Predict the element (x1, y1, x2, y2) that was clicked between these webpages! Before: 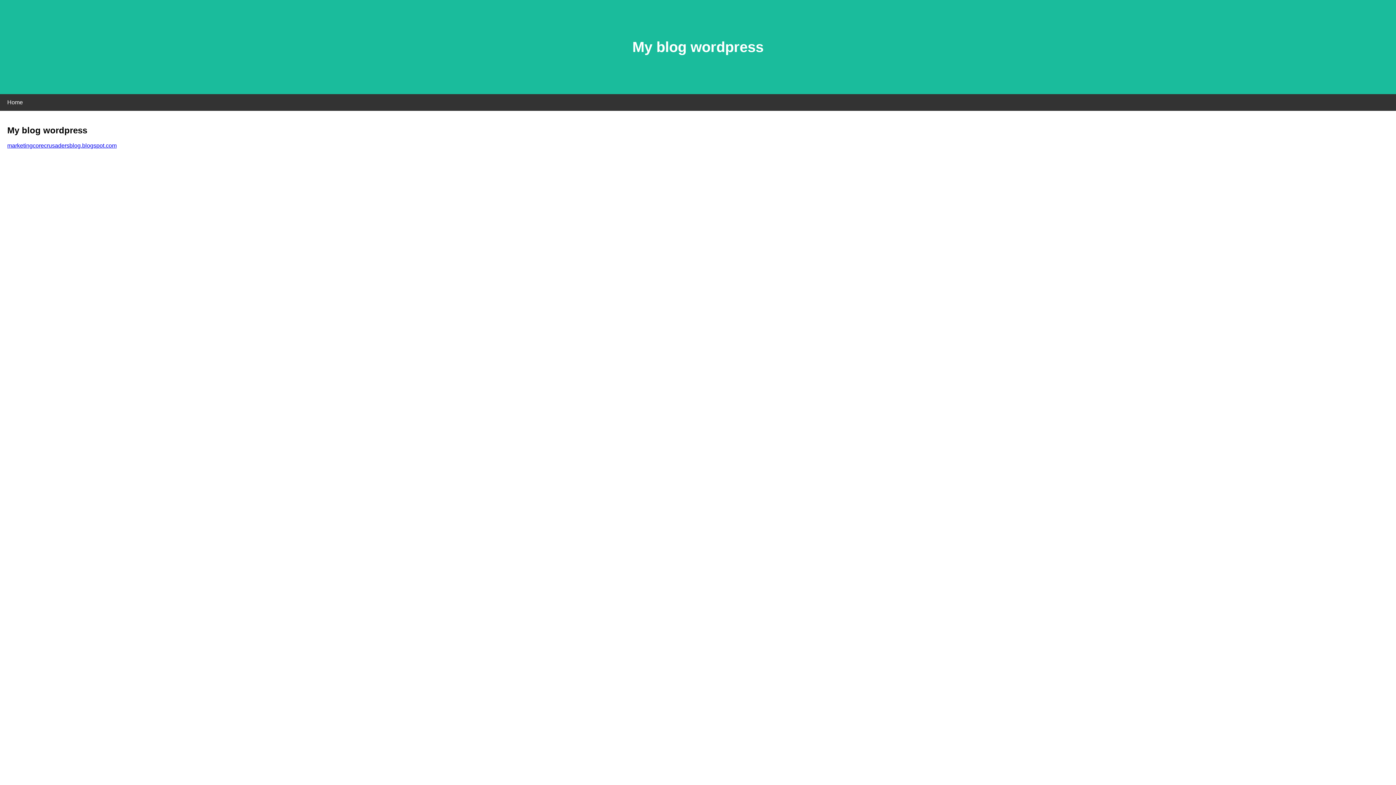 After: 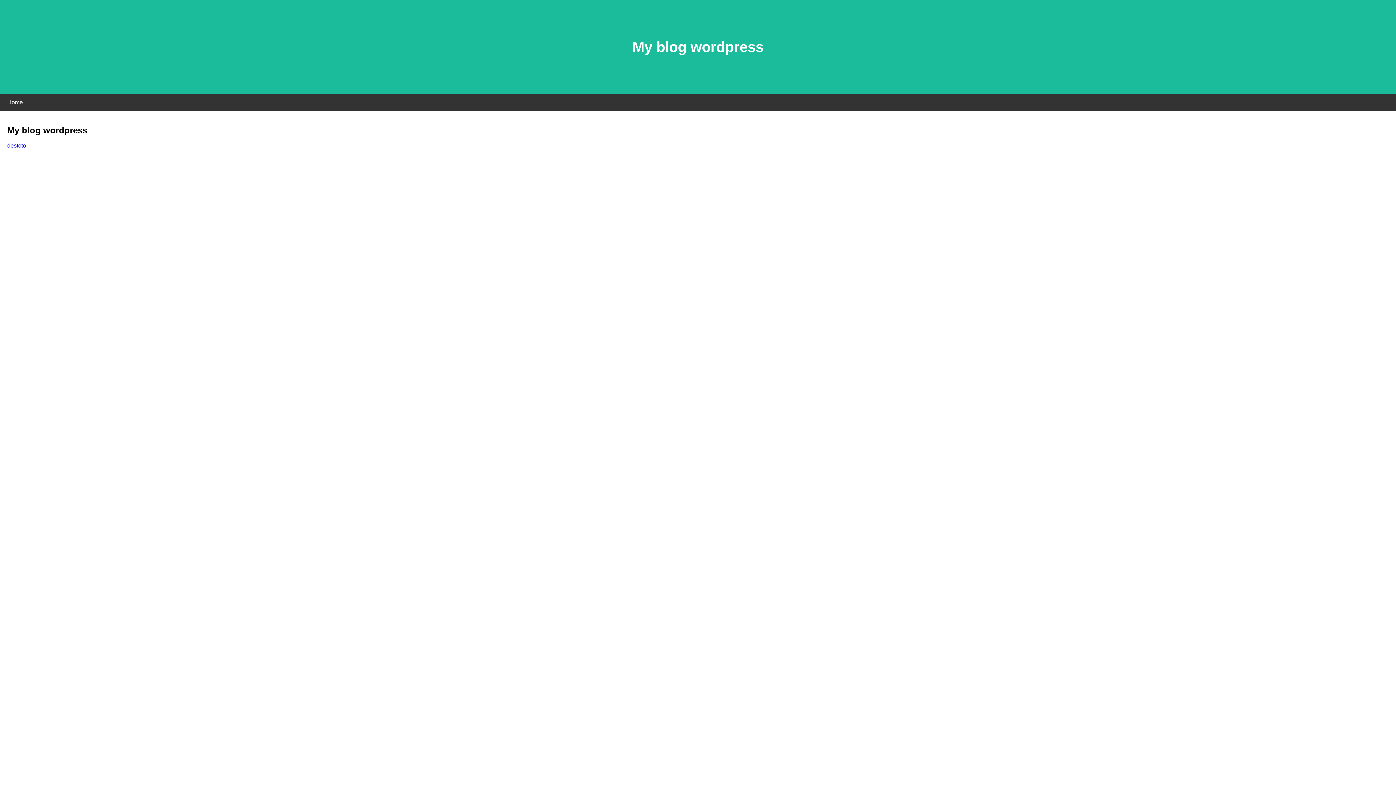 Action: label: marketingcorecrusadersblog.blogspot.com bbox: (7, 142, 116, 148)